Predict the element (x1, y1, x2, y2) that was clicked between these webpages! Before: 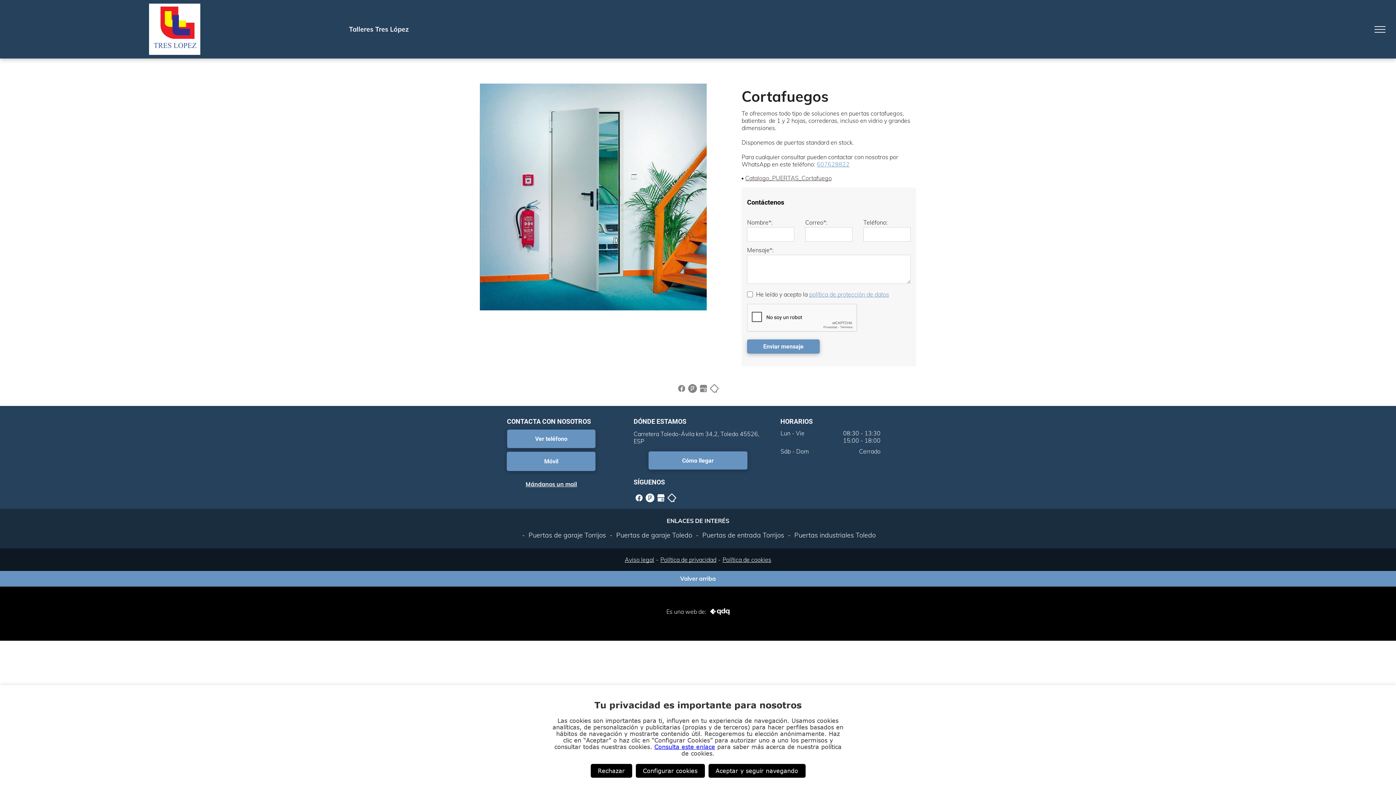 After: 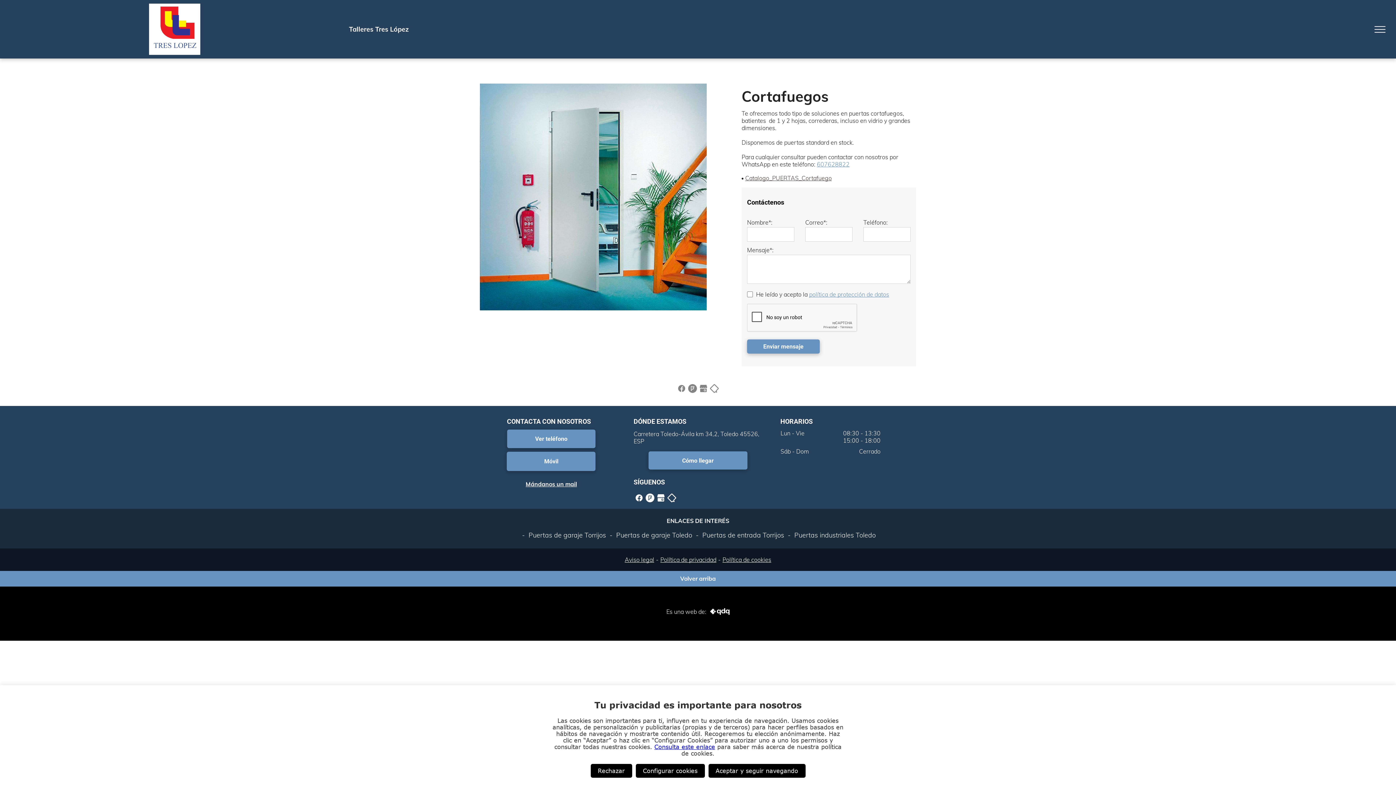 Action: bbox: (698, 384, 709, 391)